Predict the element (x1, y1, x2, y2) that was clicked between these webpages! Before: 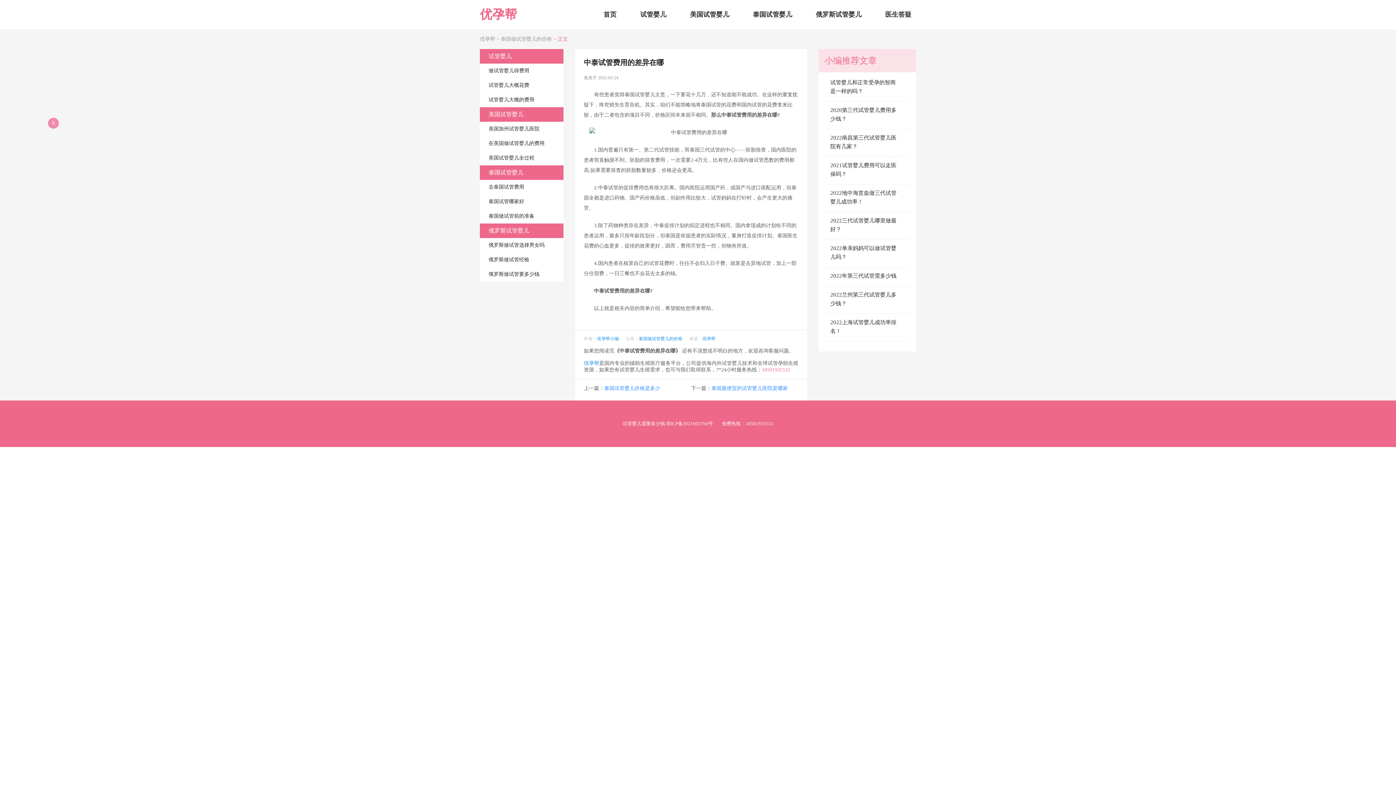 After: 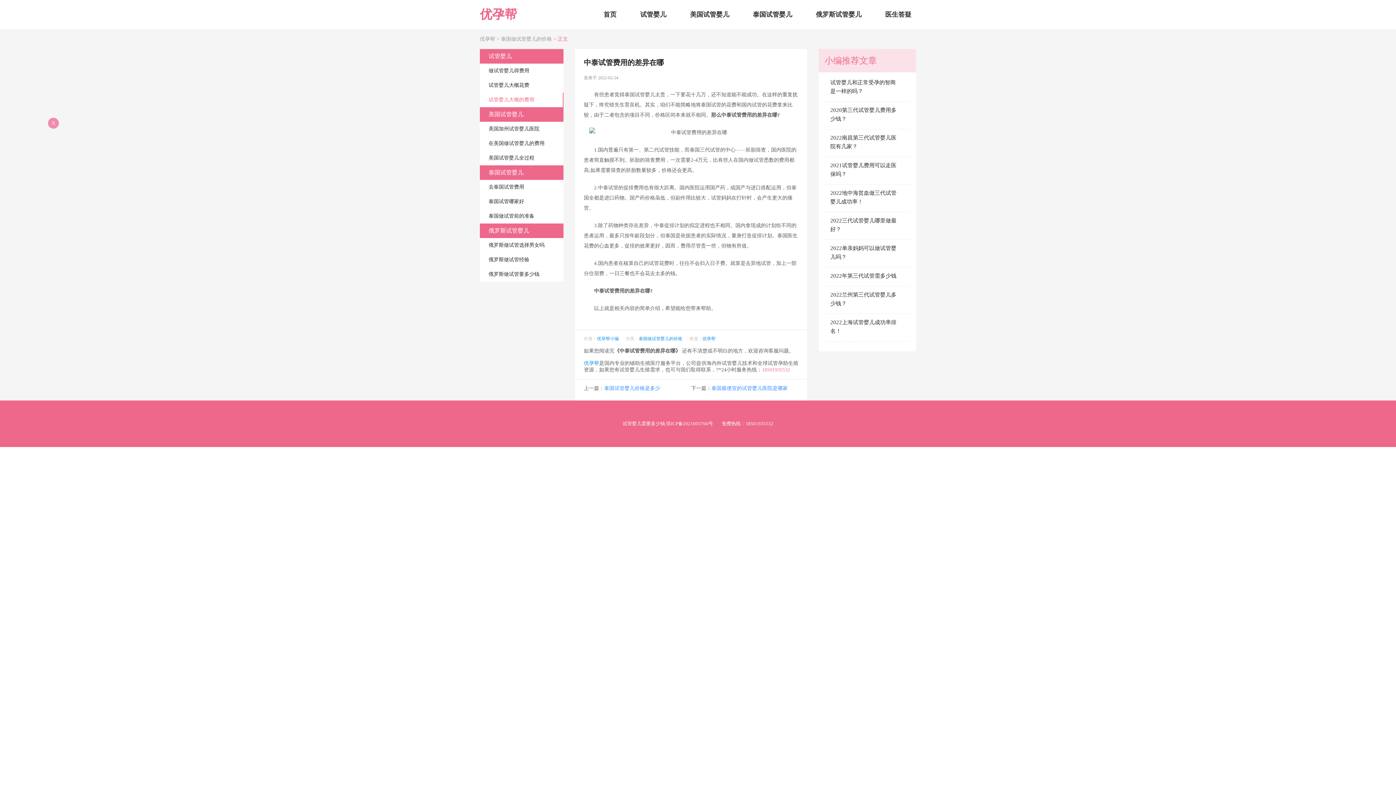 Action: label: 试管婴儿大概的费用 bbox: (480, 92, 563, 107)